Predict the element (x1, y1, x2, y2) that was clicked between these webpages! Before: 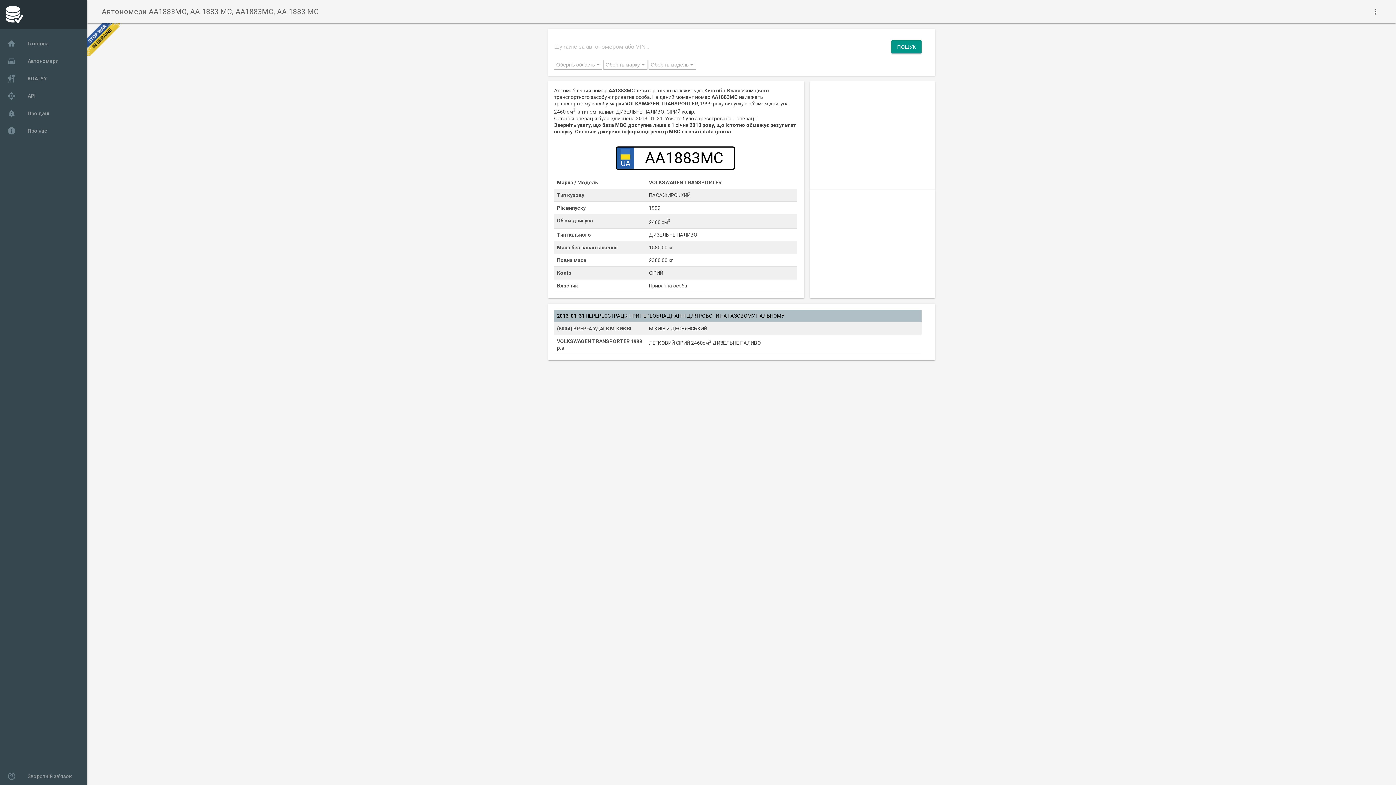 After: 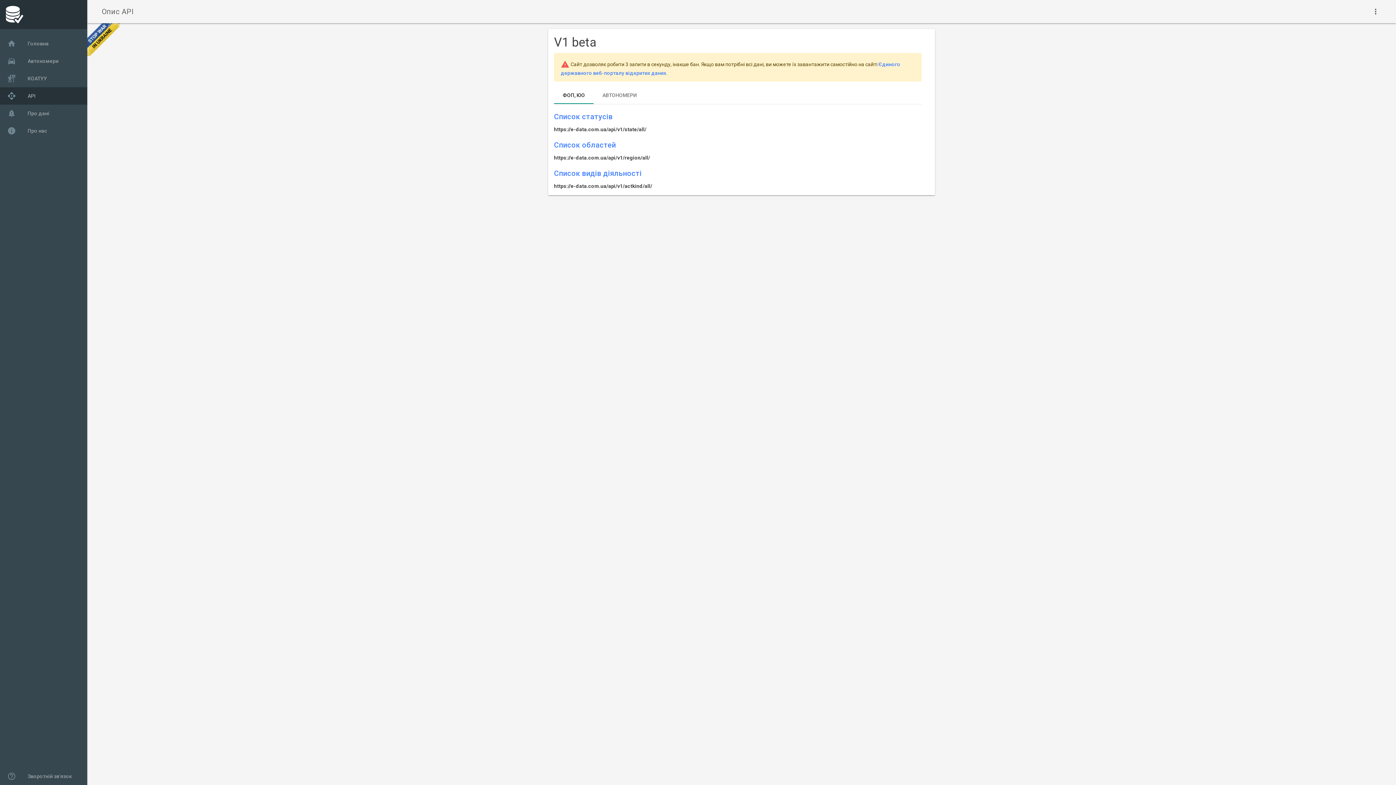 Action: bbox: (0, 87, 87, 104) label: api
API